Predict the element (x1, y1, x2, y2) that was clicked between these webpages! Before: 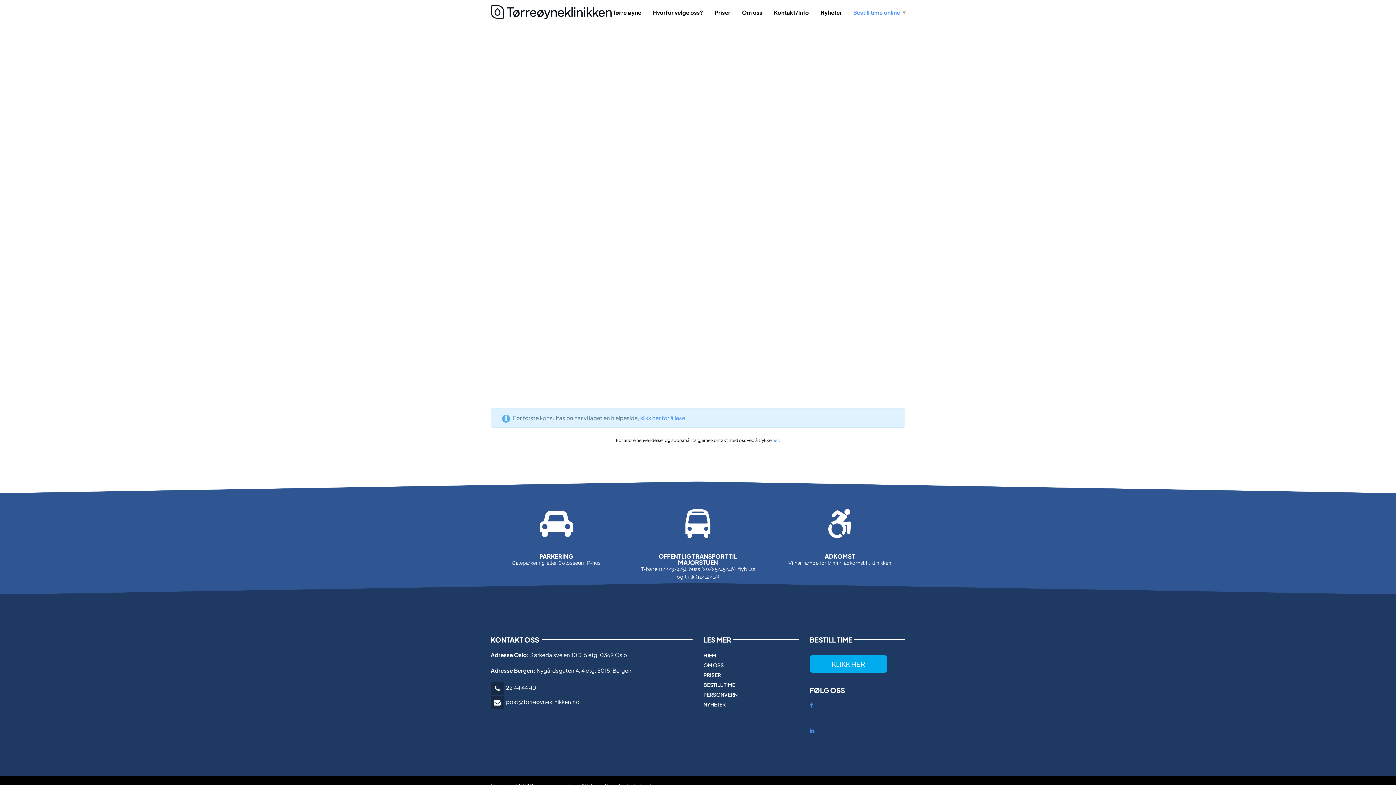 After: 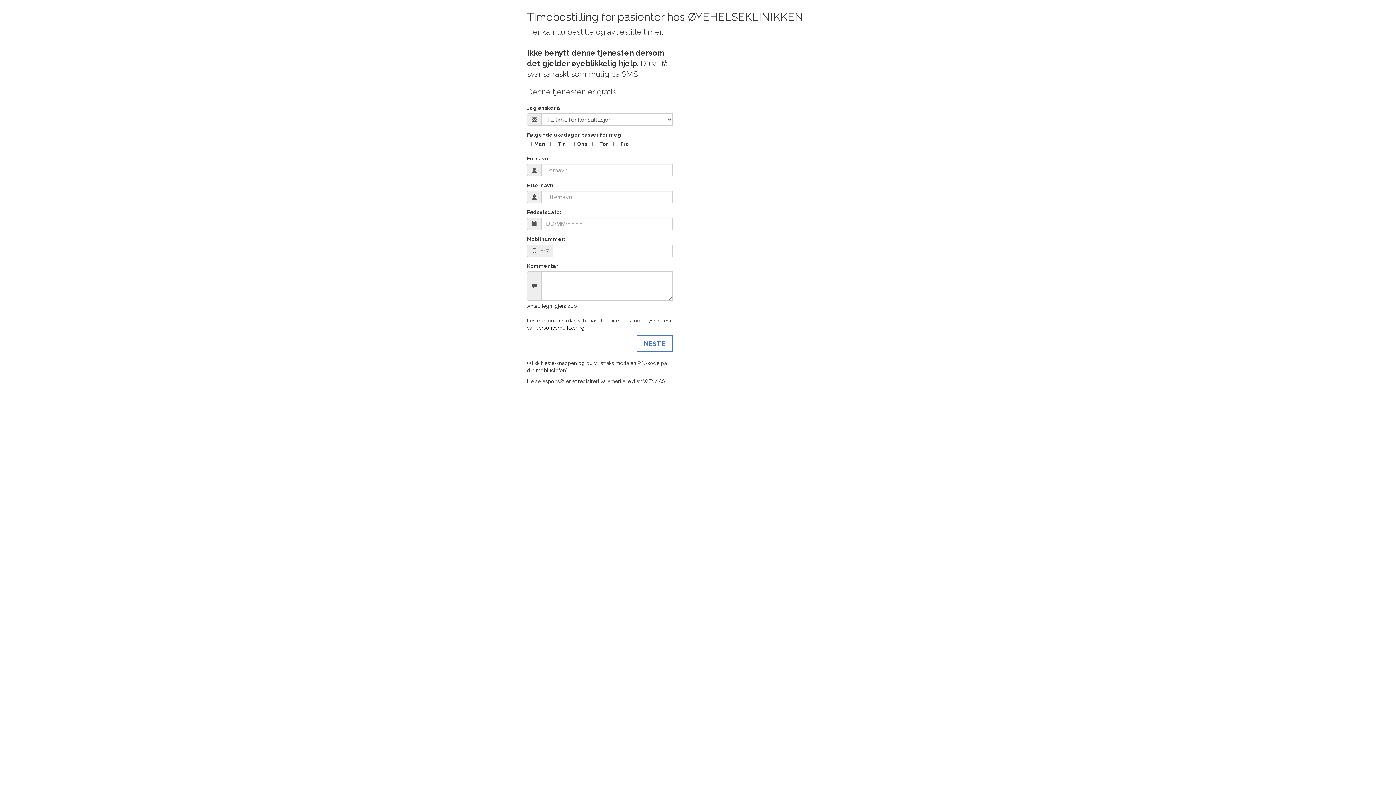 Action: bbox: (703, 680, 735, 690) label: BESTILL TIME